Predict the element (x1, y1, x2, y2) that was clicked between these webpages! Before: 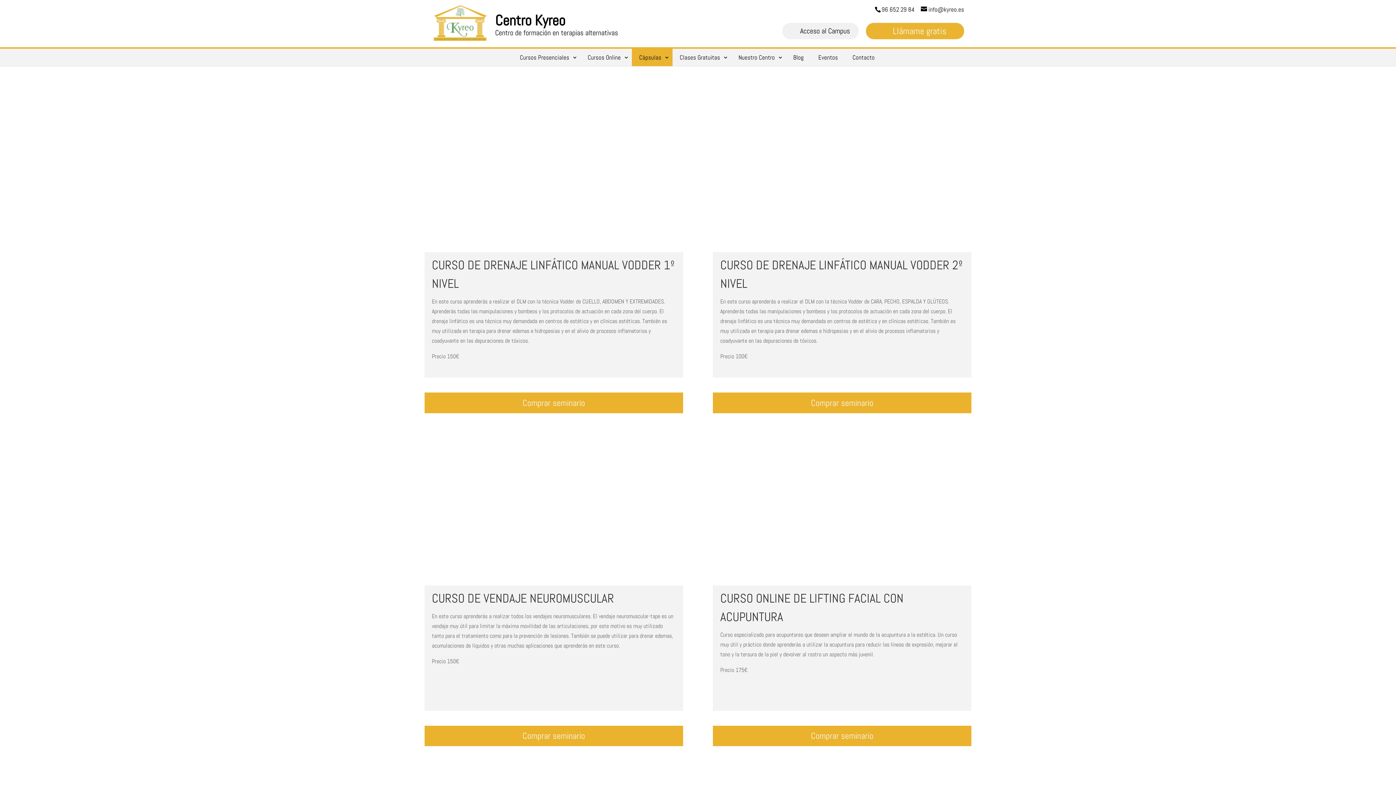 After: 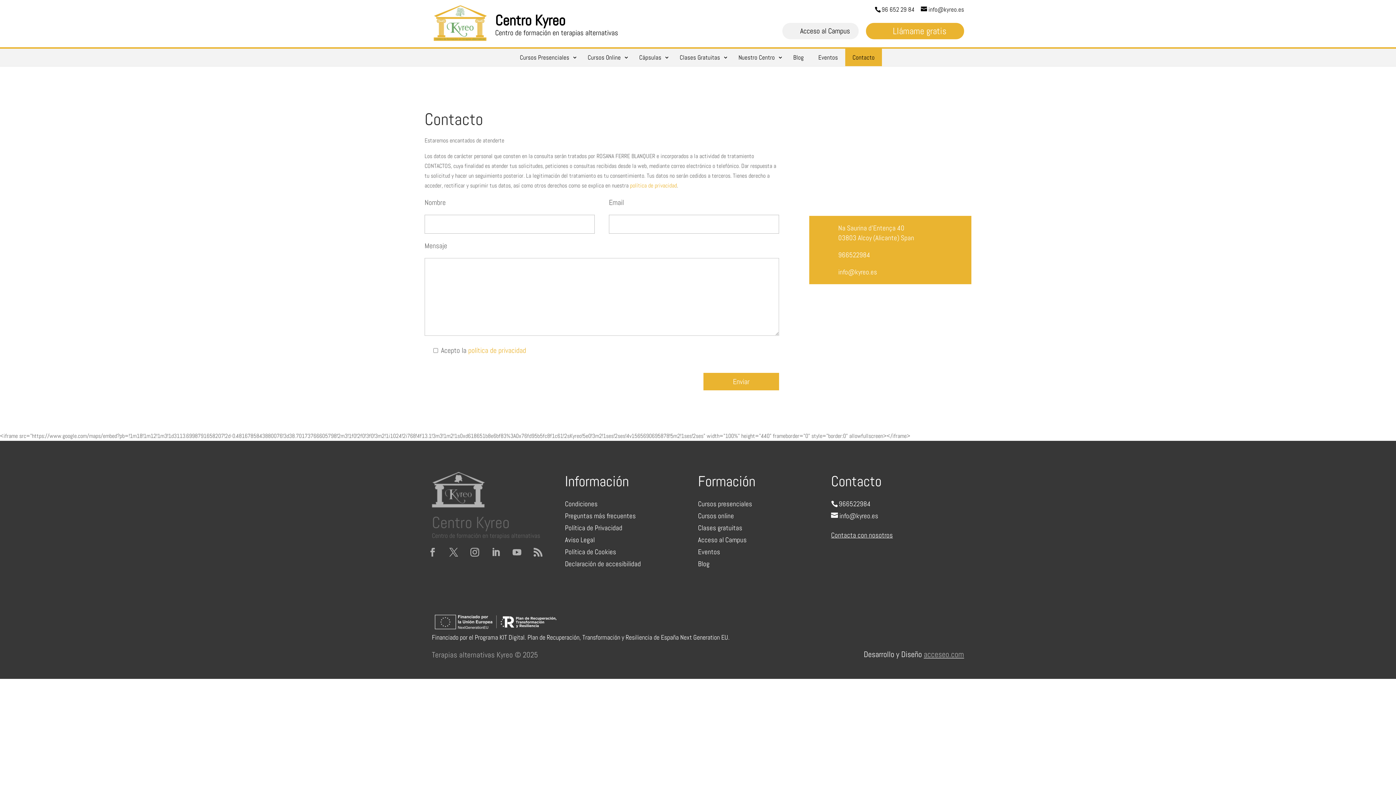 Action: bbox: (845, 50, 882, 64) label: Contacto